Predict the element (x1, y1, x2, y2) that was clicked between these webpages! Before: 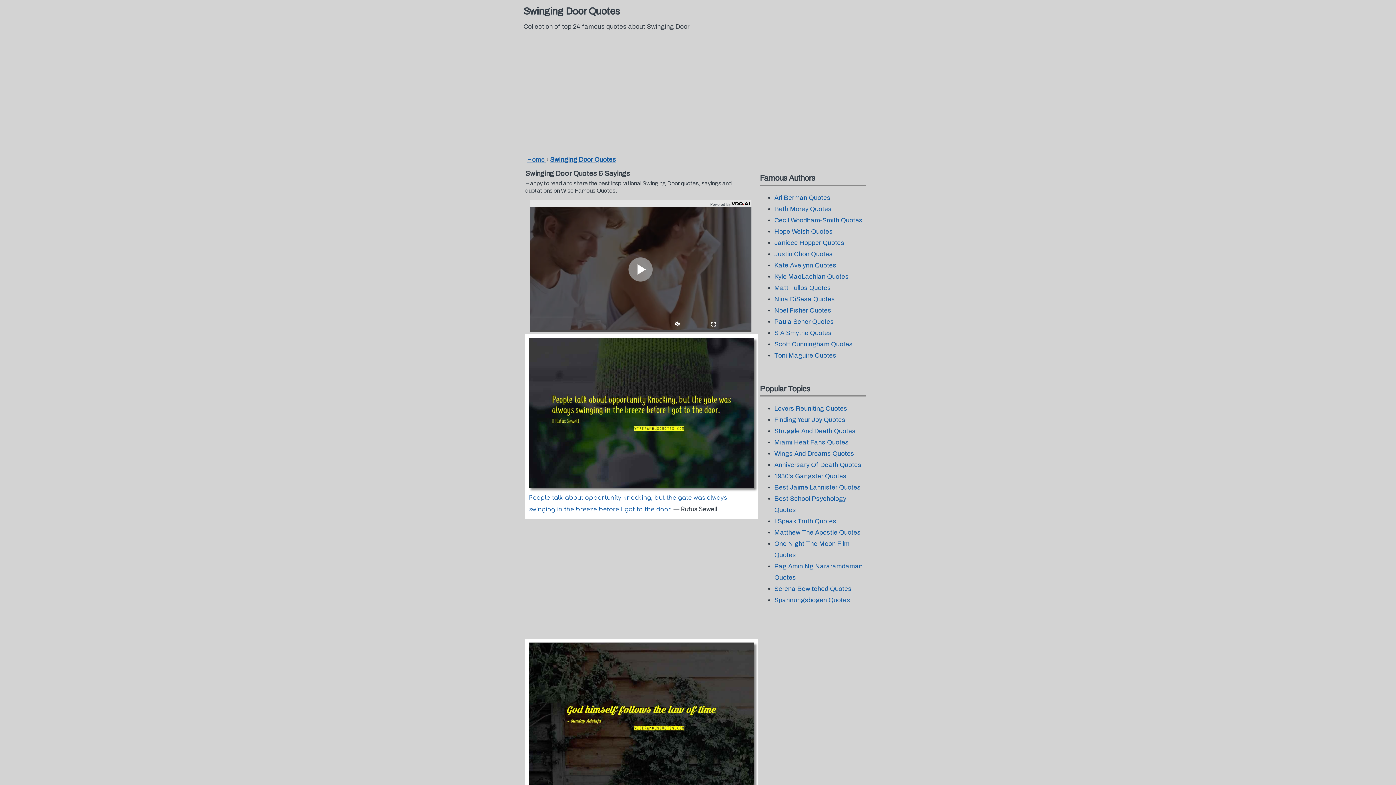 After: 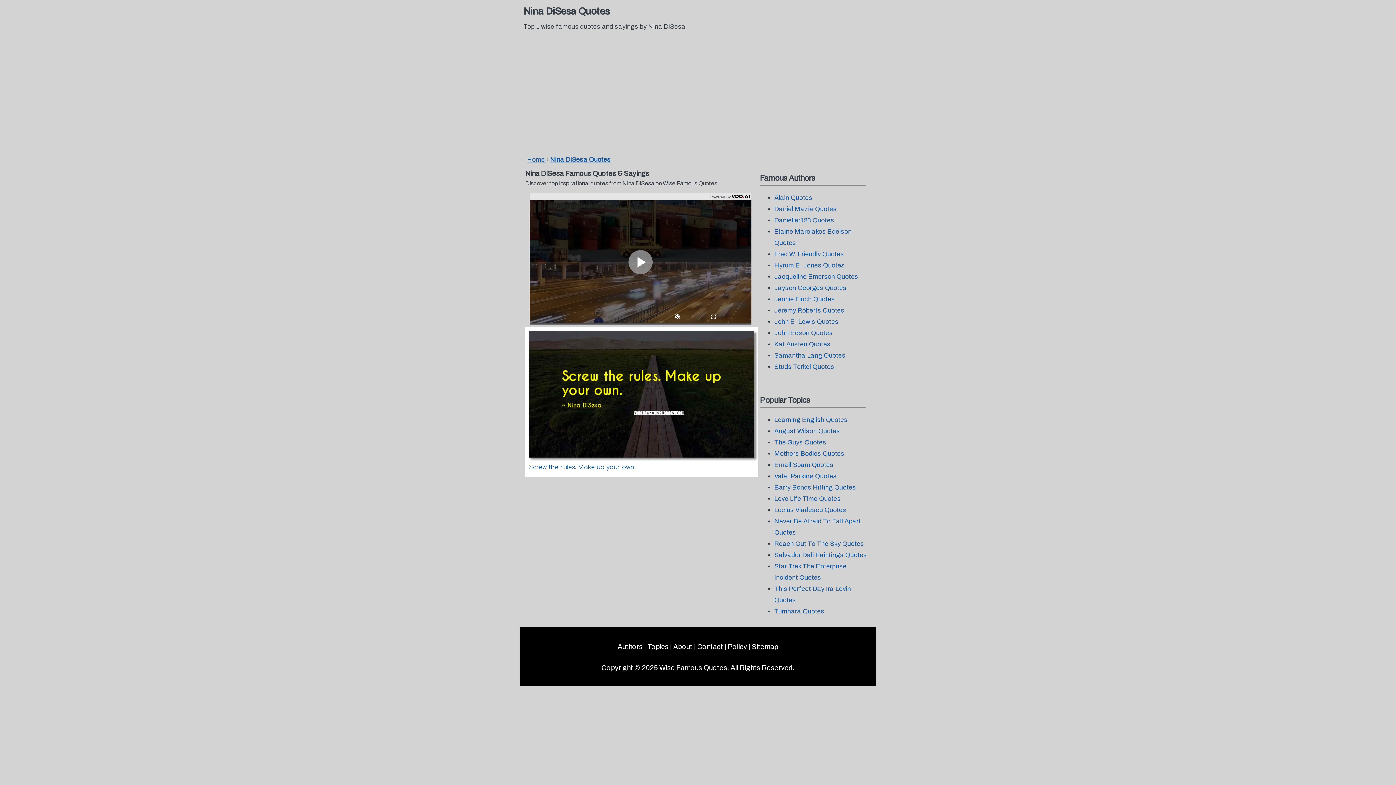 Action: label: Nina DiSesa Quotes bbox: (774, 295, 835, 302)